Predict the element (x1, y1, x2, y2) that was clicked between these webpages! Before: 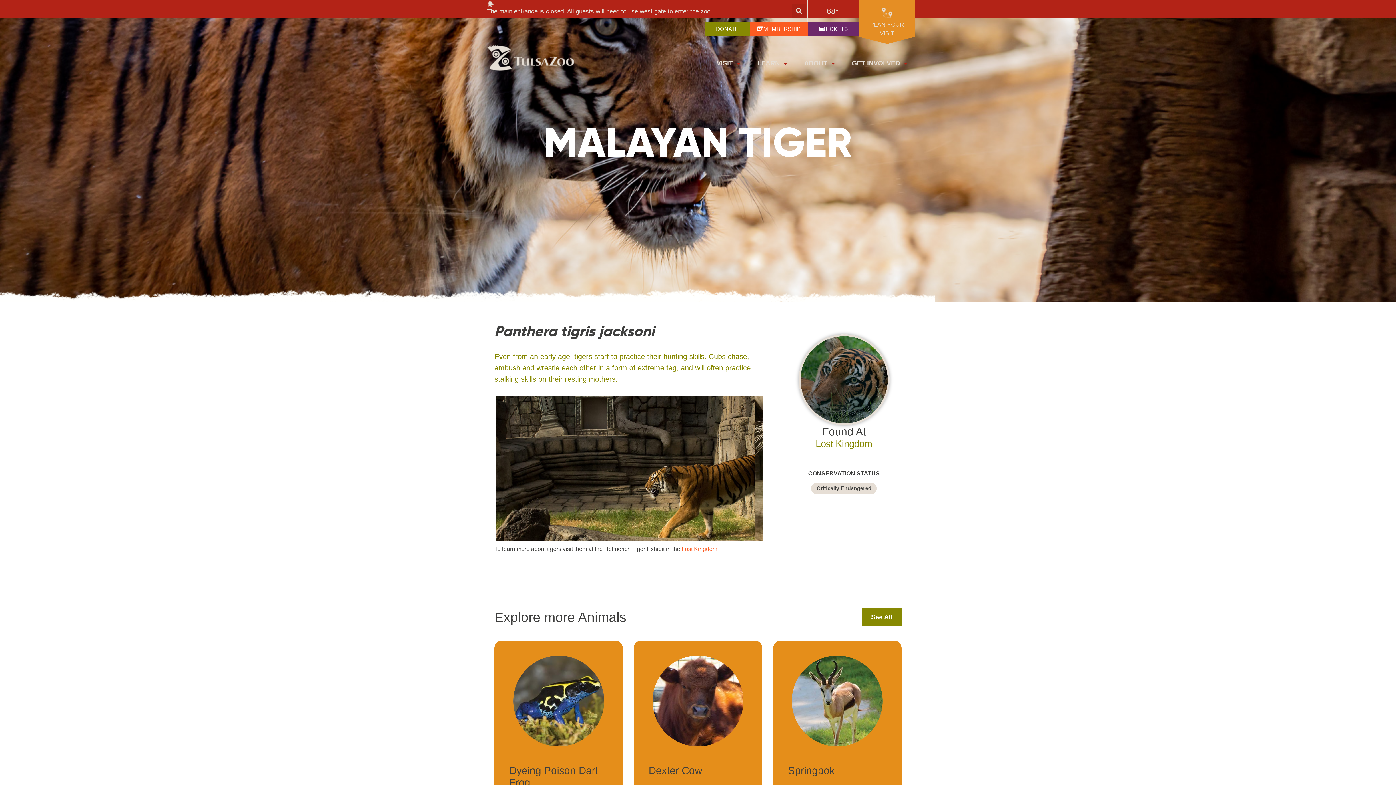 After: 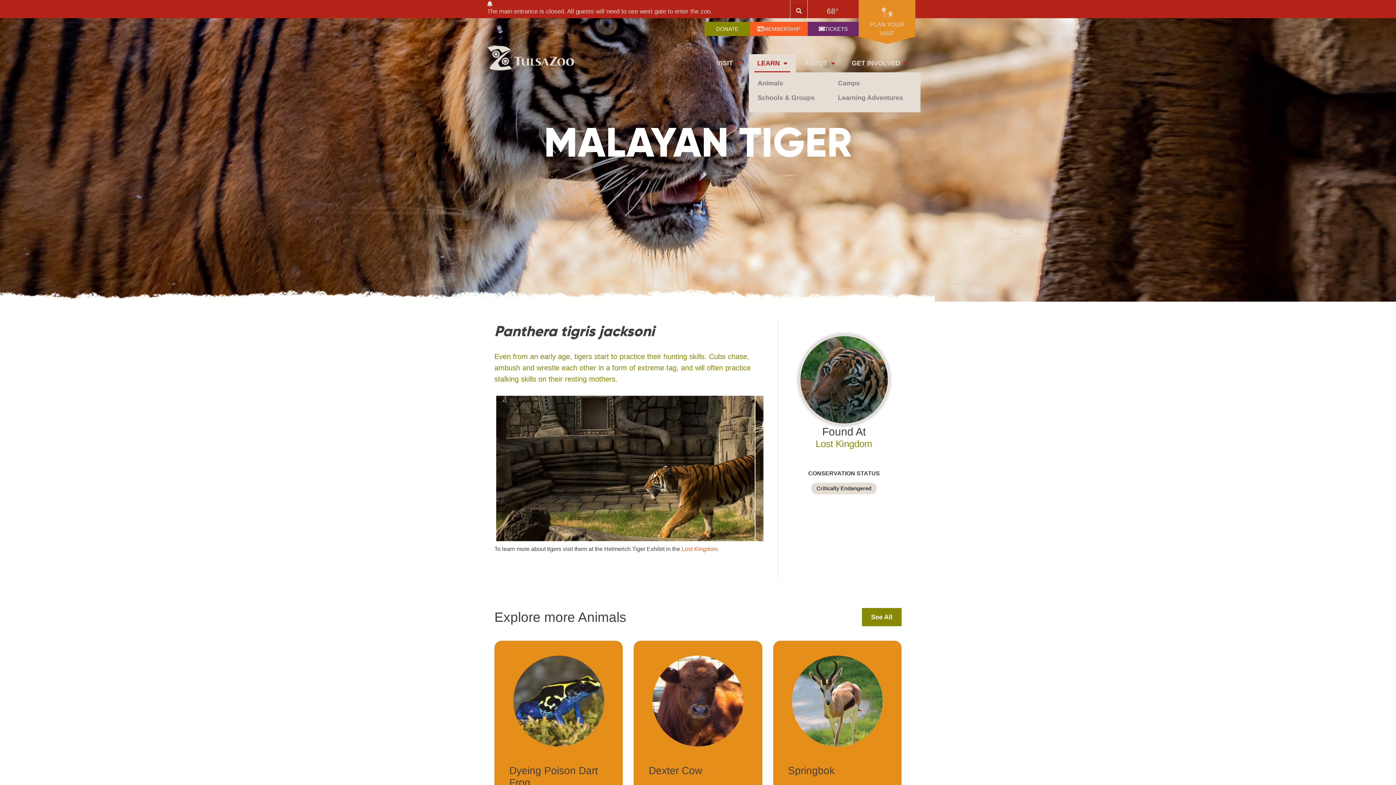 Action: label: LEARN bbox: (754, 54, 790, 72)